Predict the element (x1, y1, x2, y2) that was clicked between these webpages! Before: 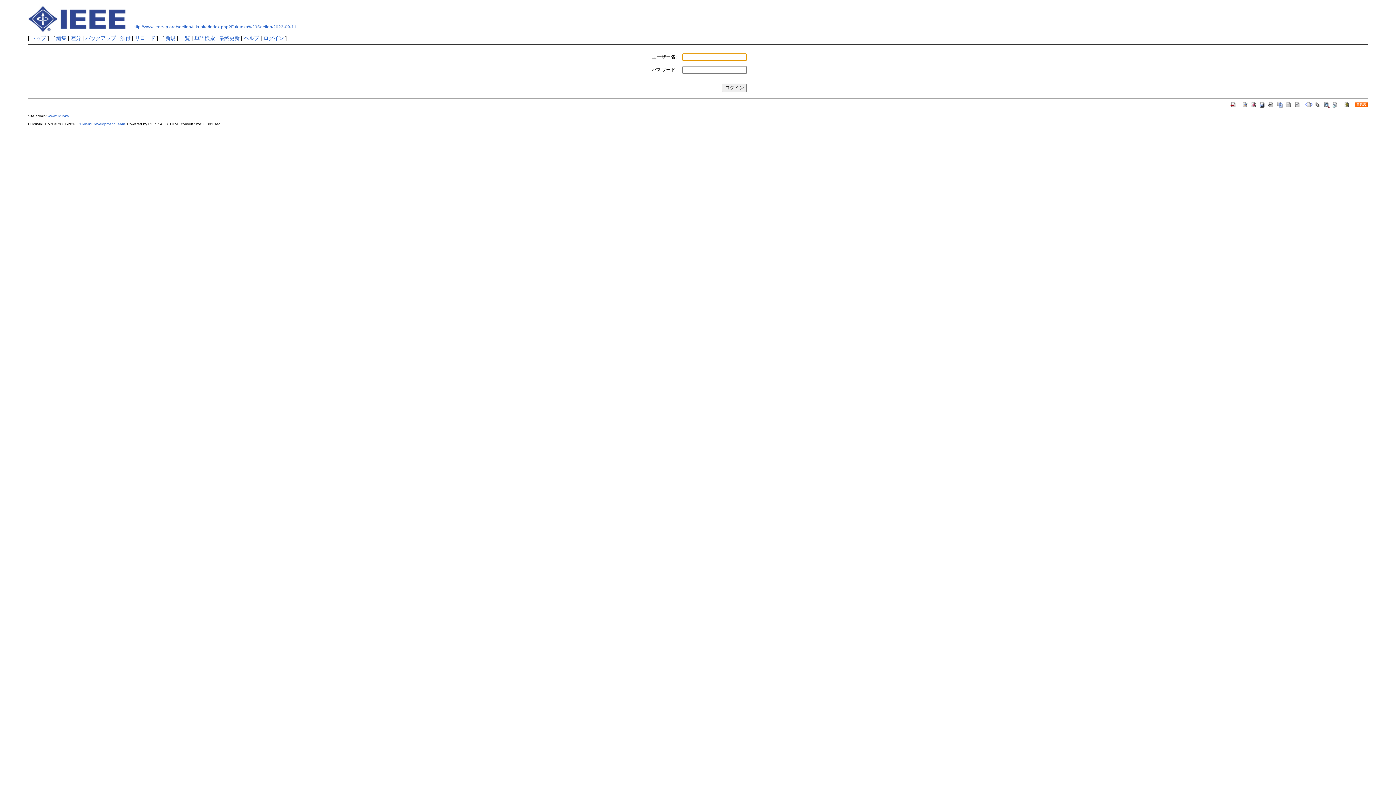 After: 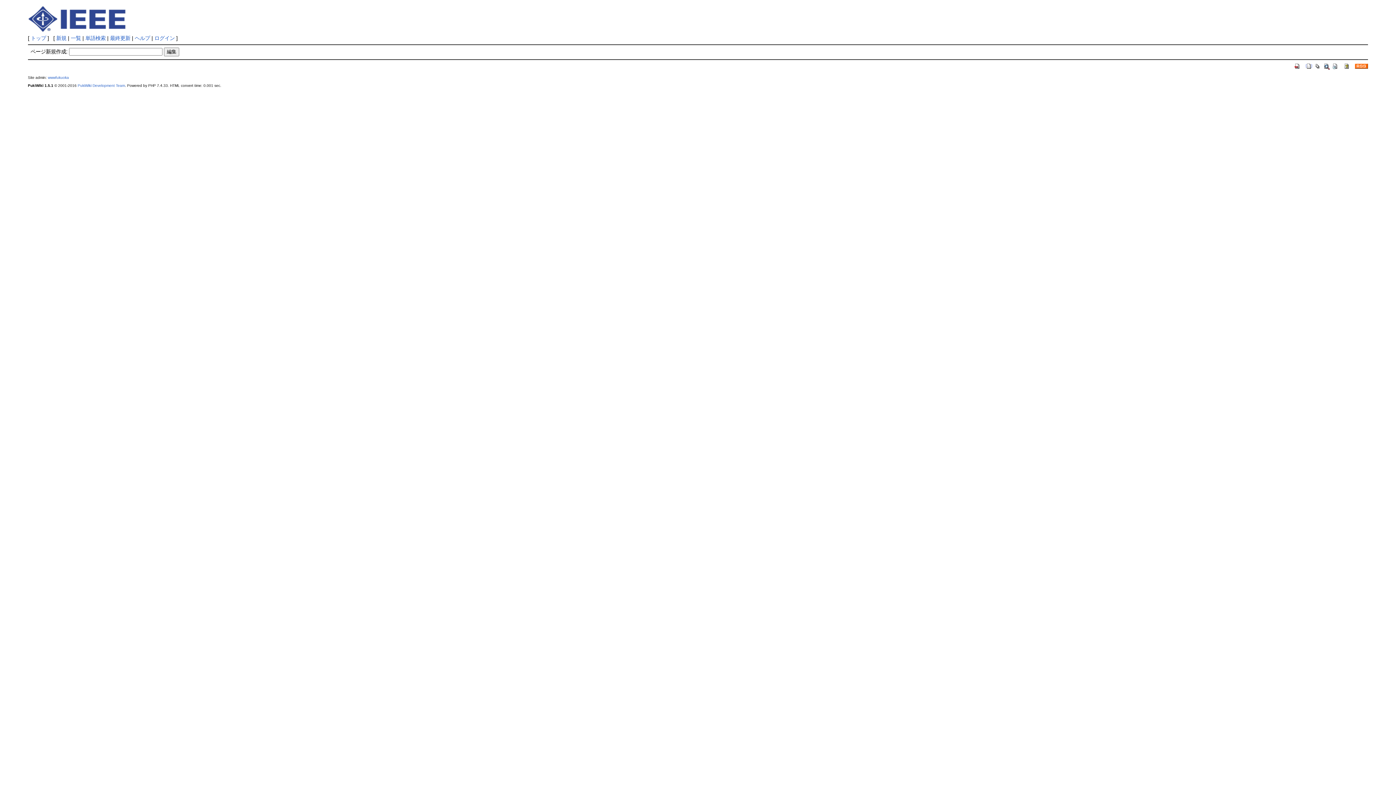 Action: bbox: (165, 35, 175, 41) label: 新規